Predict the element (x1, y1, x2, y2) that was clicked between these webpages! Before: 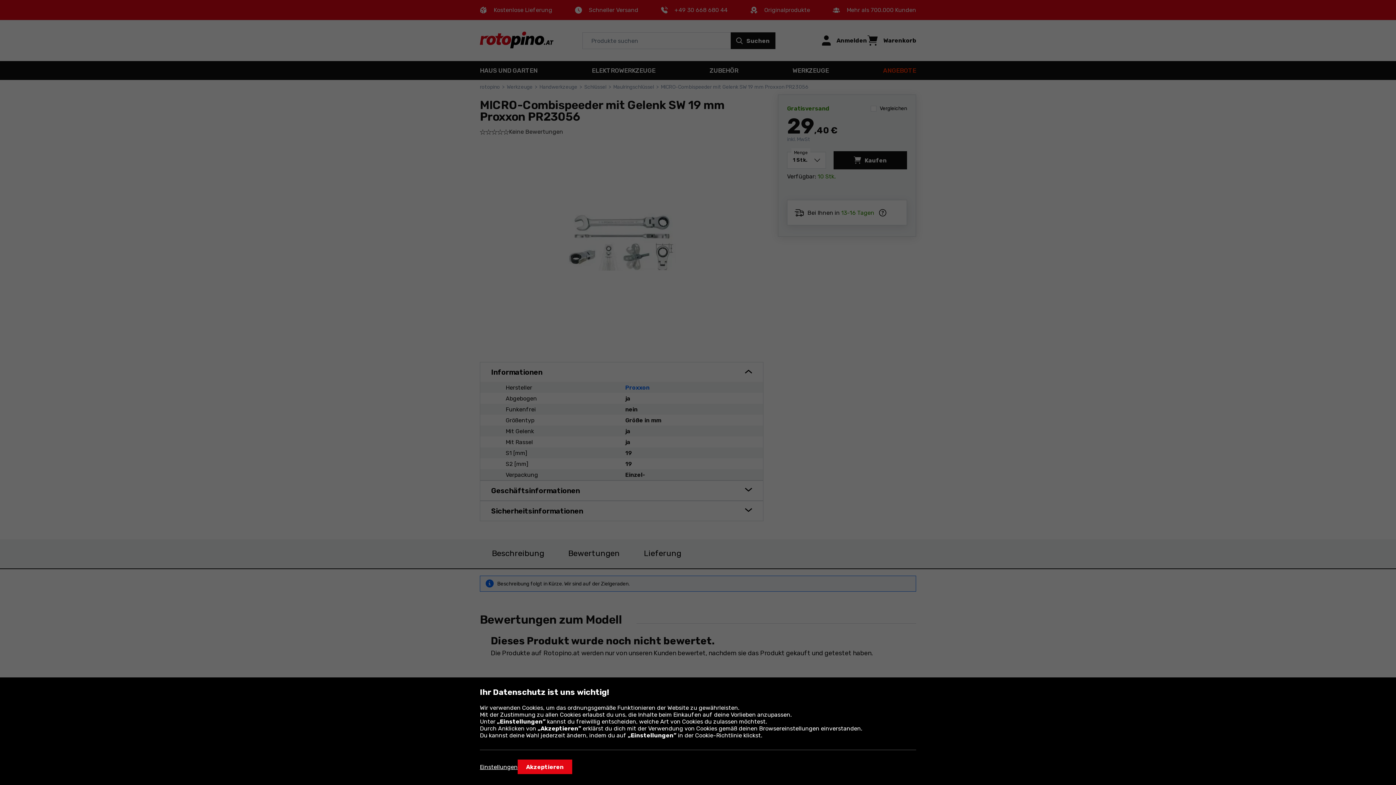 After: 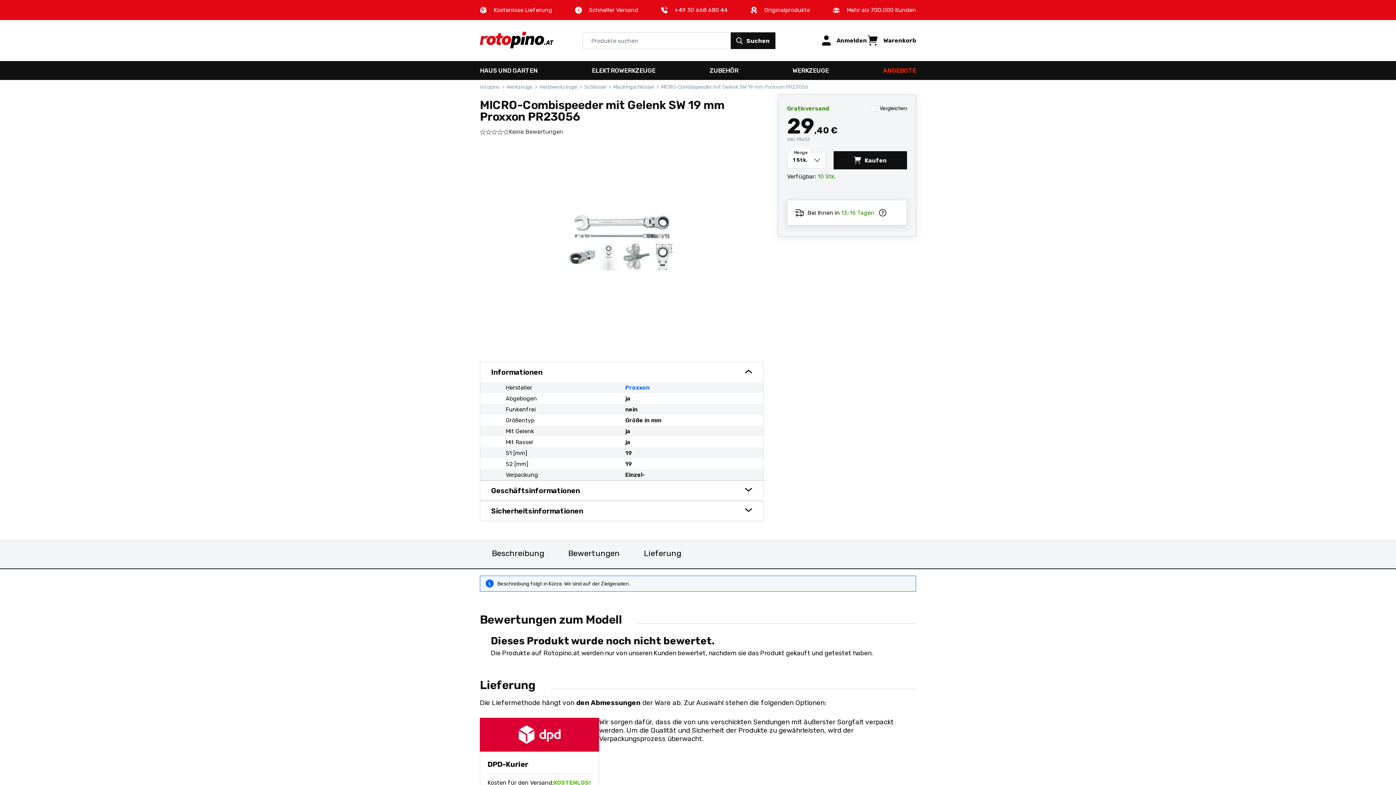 Action: bbox: (517, 760, 572, 774) label: Akzeptieren